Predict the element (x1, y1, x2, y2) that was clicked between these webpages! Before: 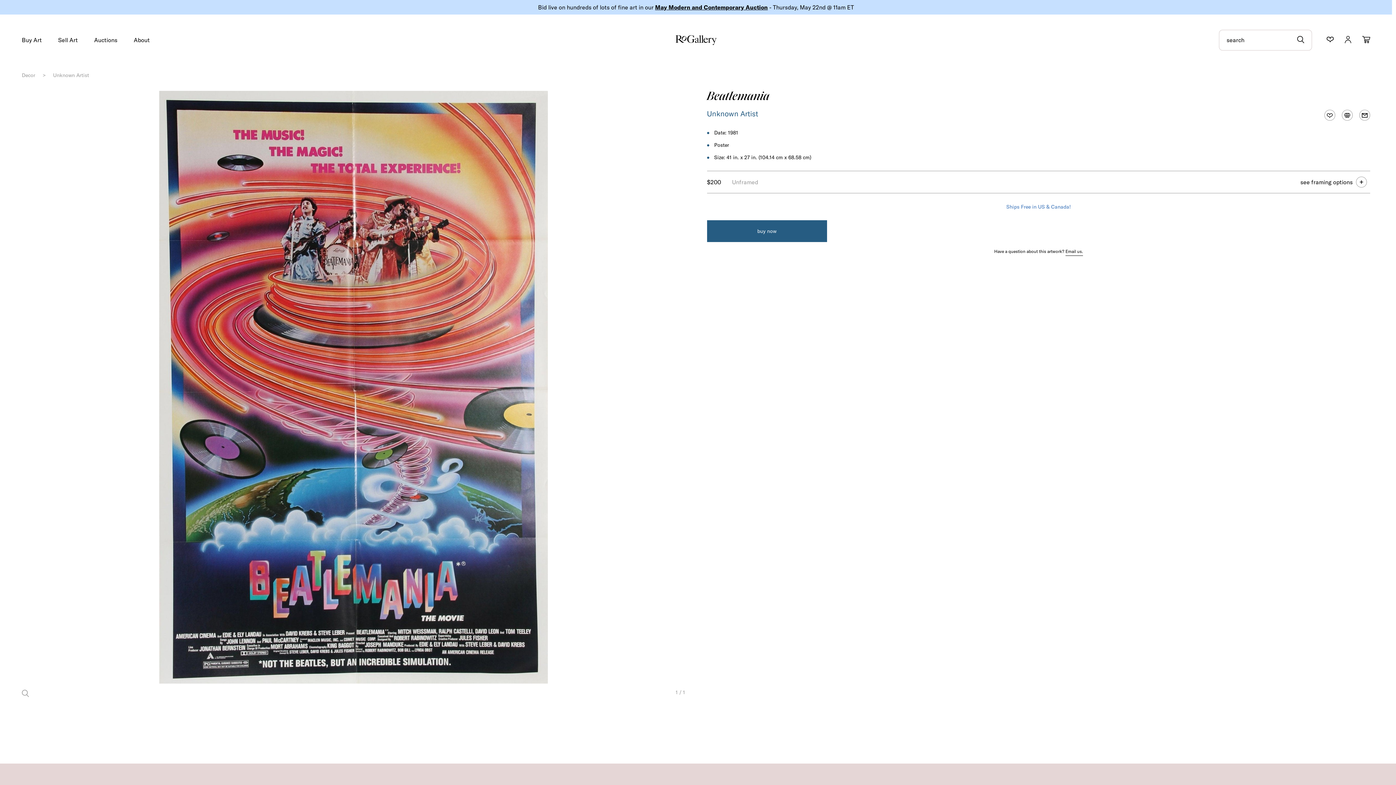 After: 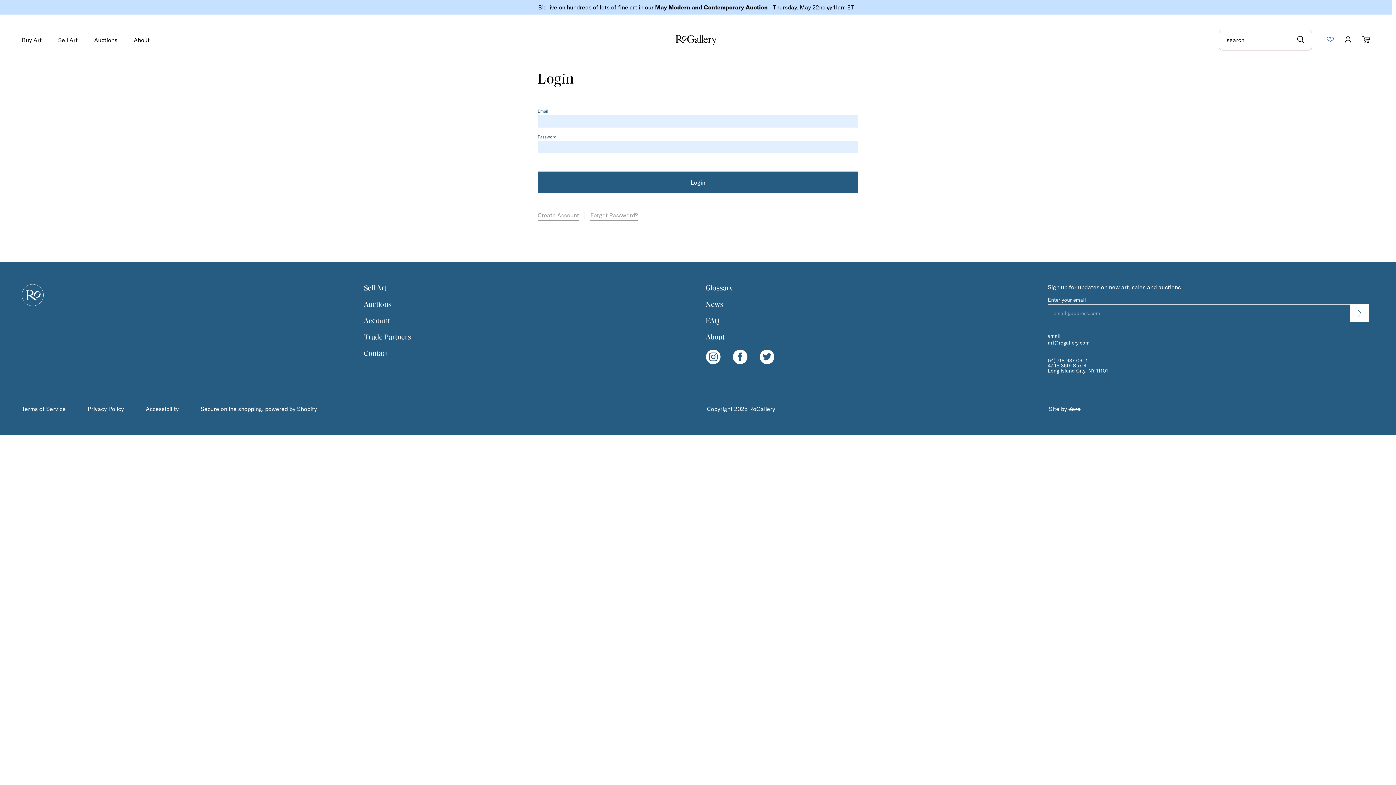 Action: bbox: (1326, 36, 1334, 43)